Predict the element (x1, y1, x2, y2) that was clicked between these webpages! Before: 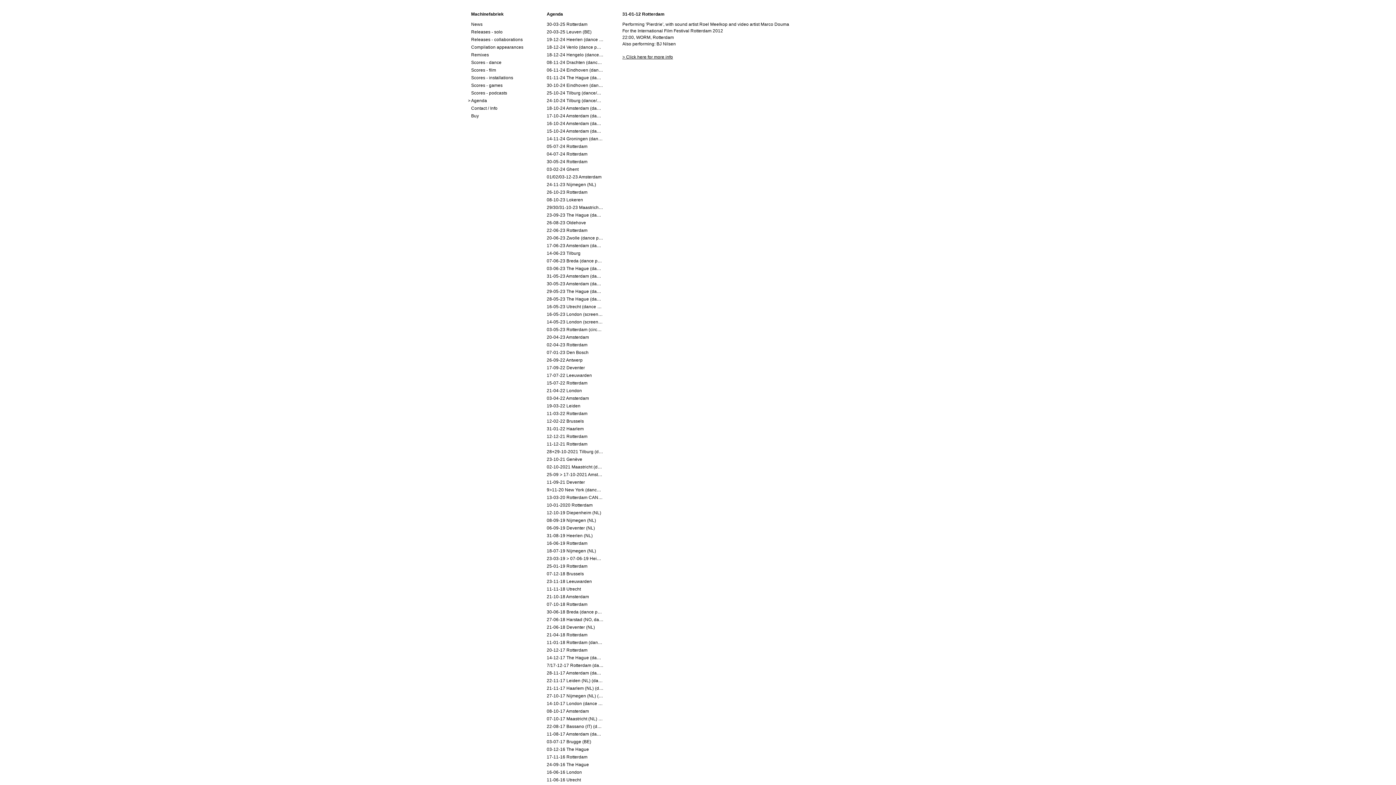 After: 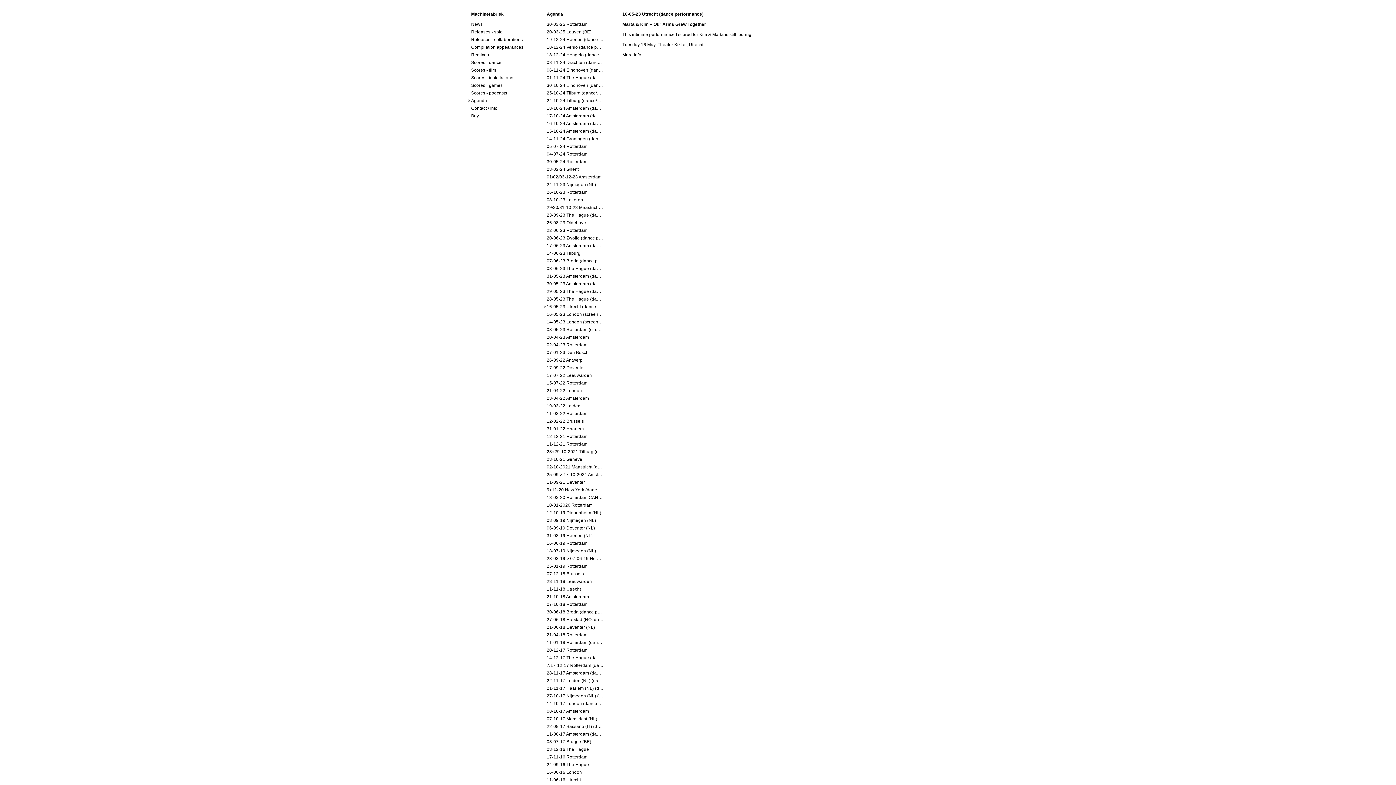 Action: bbox: (546, 303, 603, 309) label: 16-05-23 Utrecht (dance performance)